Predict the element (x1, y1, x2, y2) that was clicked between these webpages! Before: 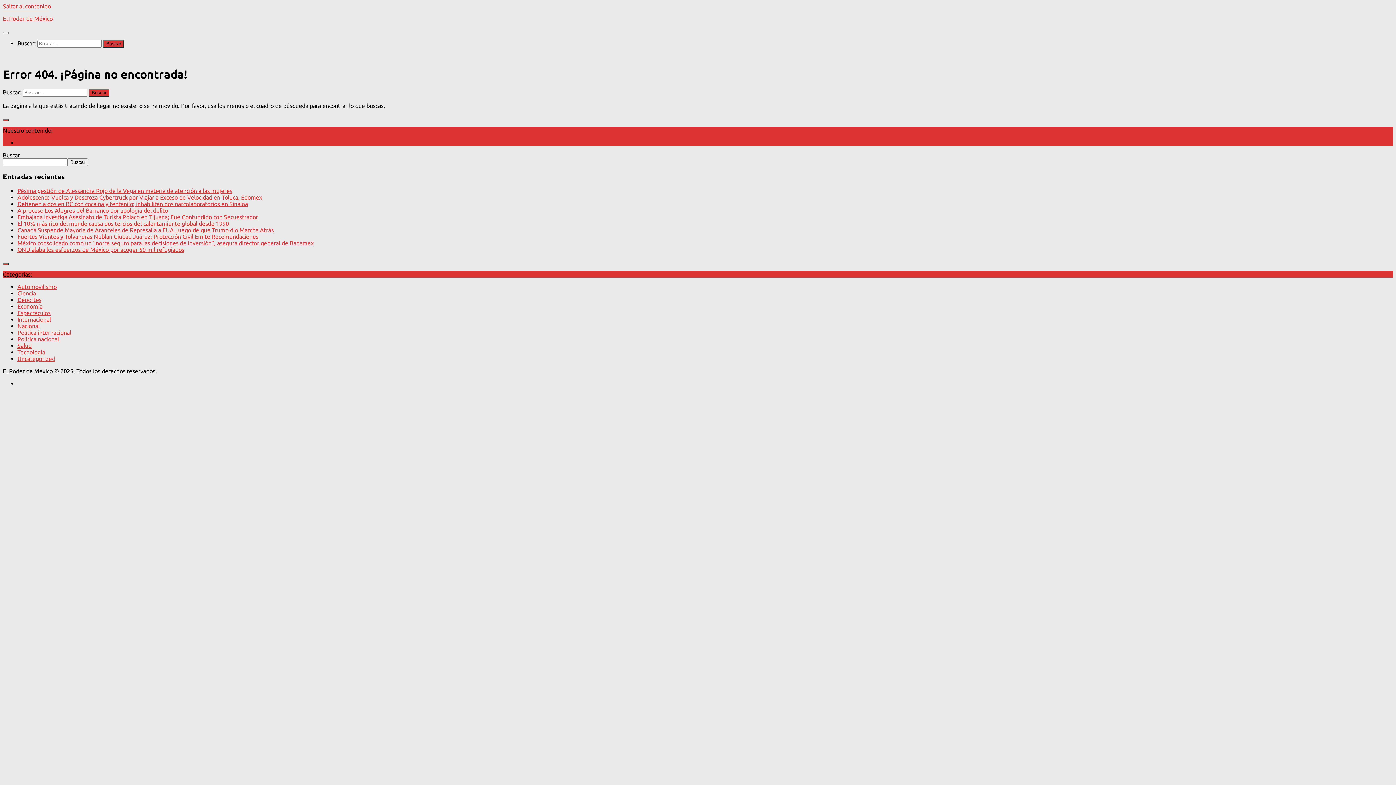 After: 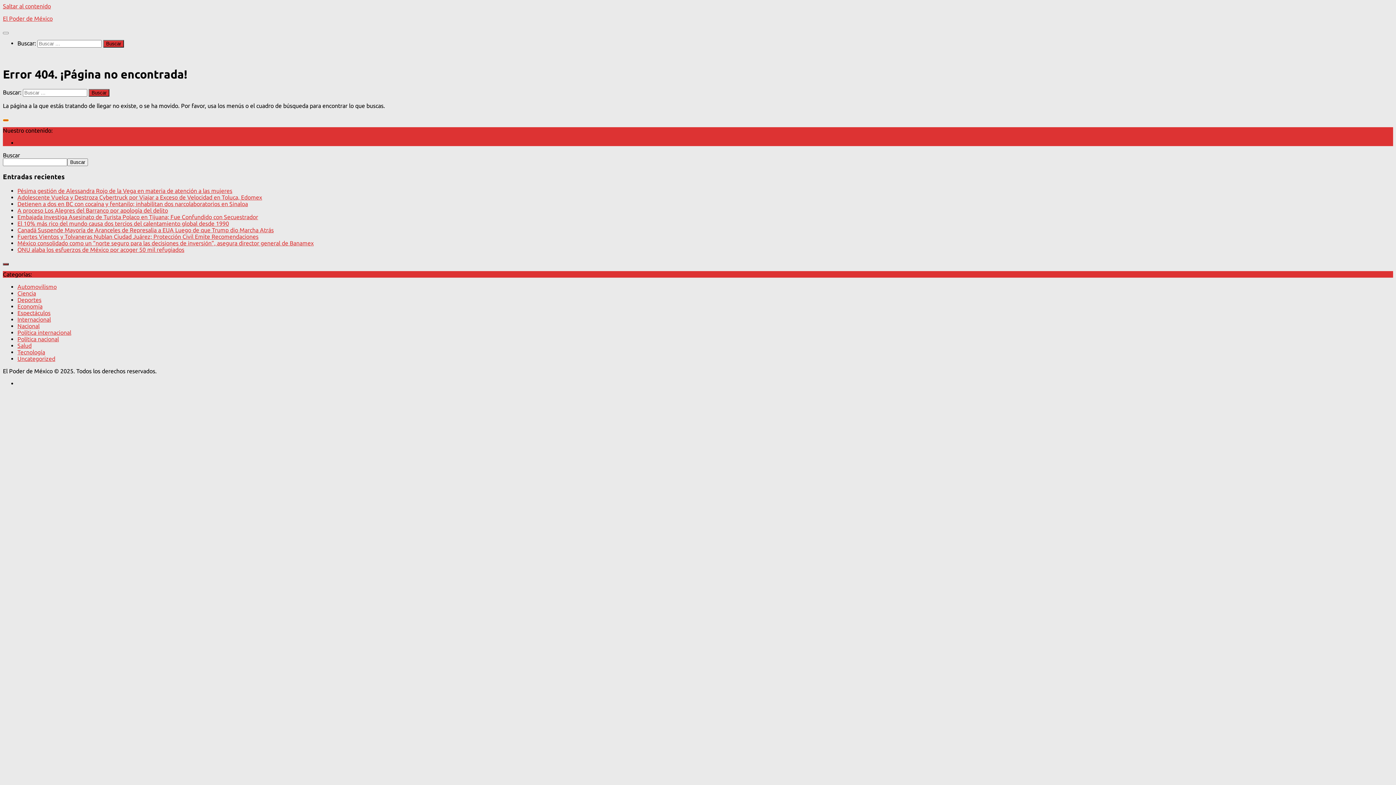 Action: bbox: (2, 119, 8, 121)